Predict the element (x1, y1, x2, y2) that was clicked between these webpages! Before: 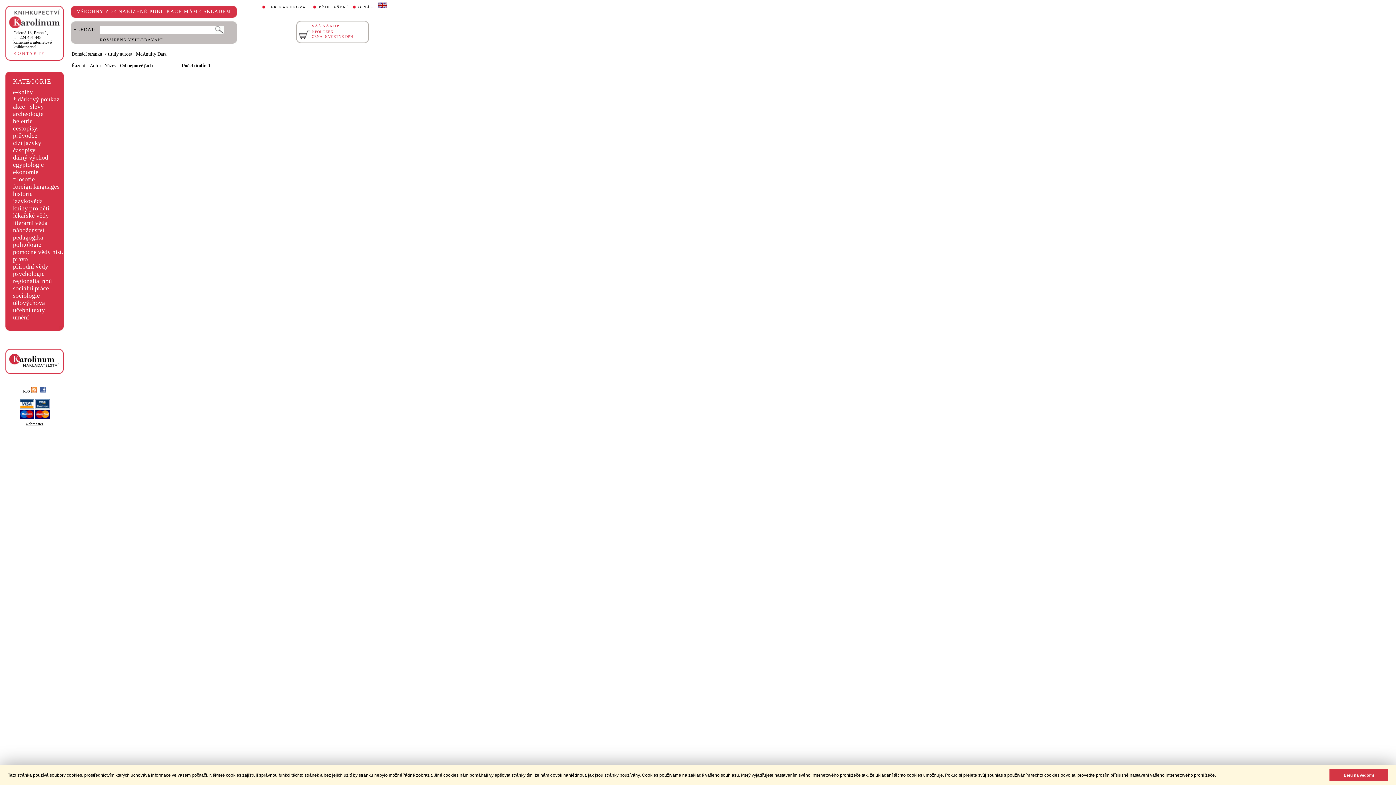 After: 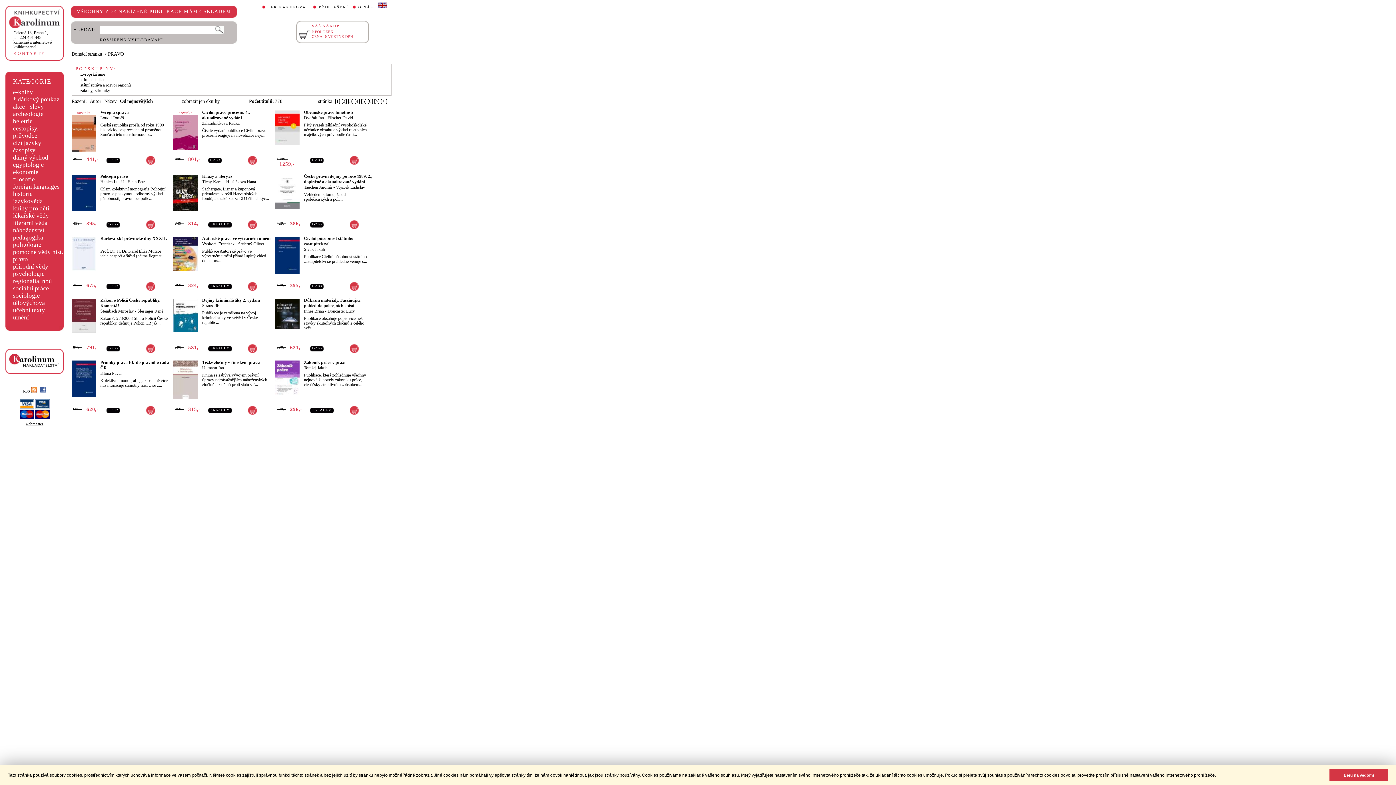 Action: bbox: (13, 255, 27, 262) label: právo